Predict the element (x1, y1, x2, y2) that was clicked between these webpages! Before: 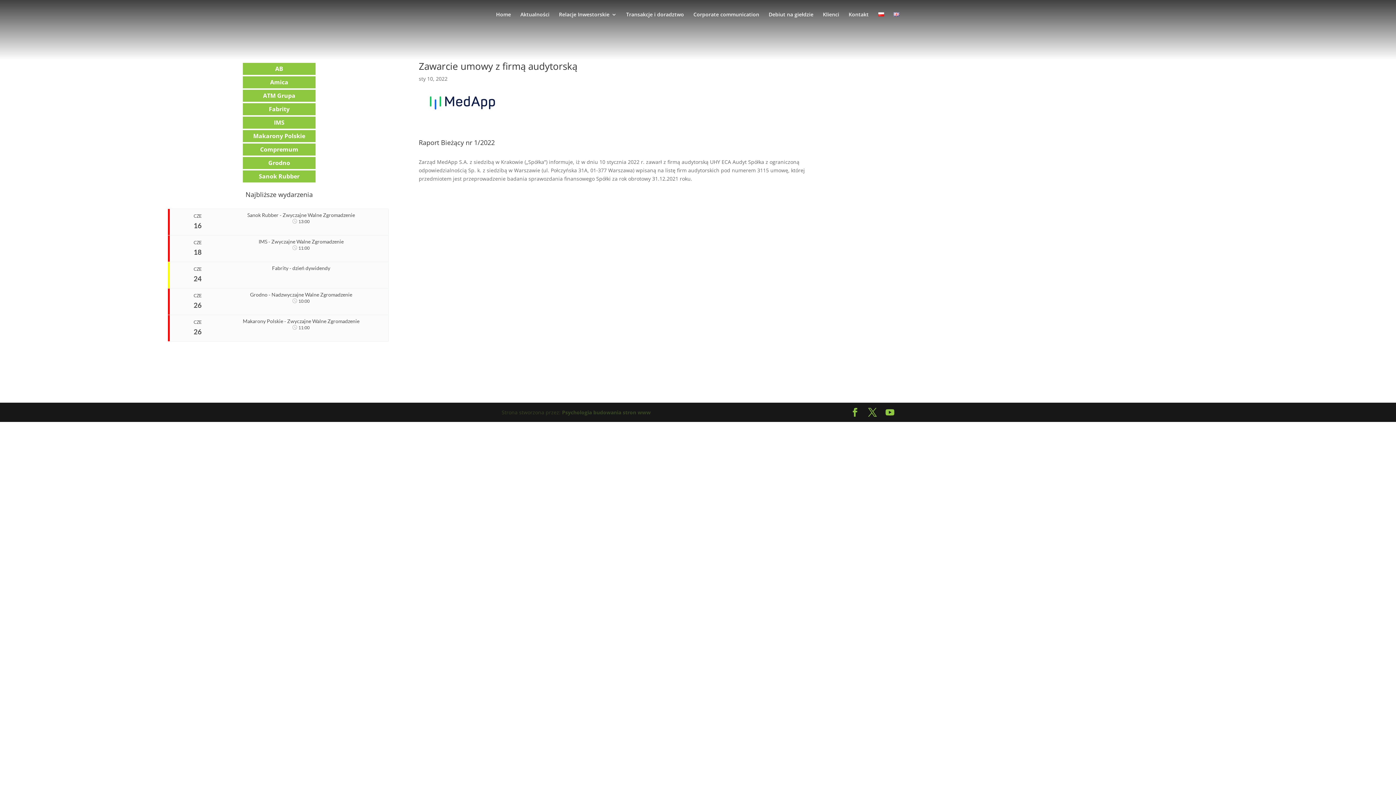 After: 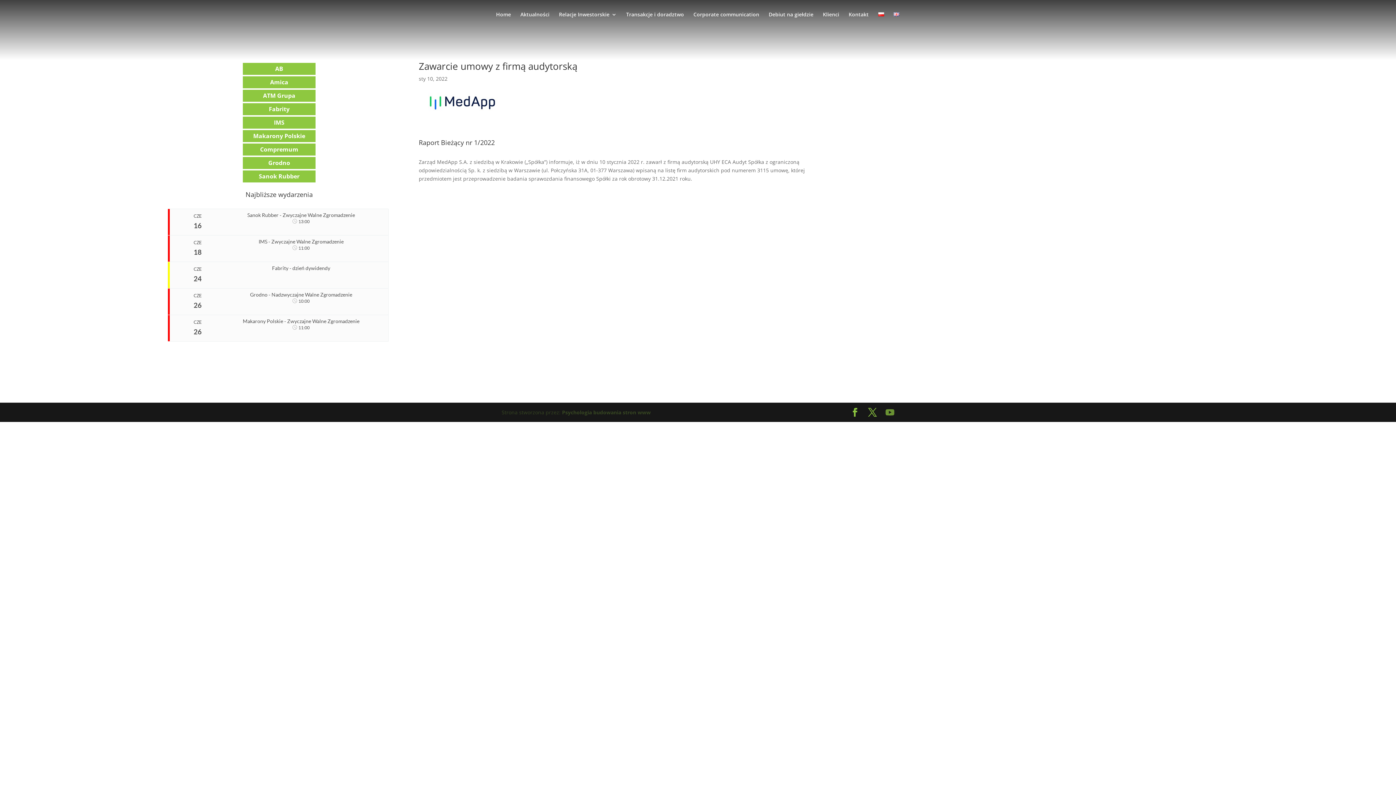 Action: bbox: (885, 408, 894, 417)